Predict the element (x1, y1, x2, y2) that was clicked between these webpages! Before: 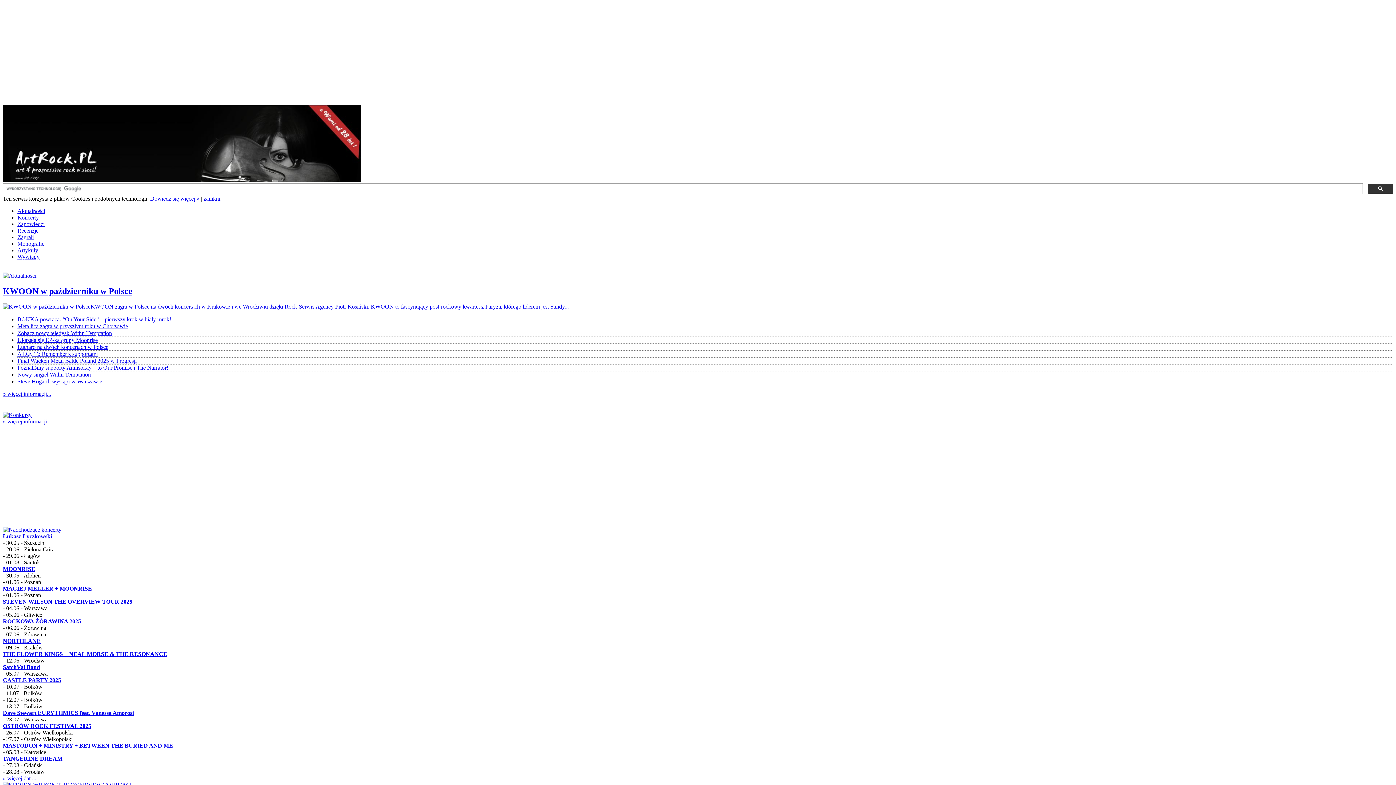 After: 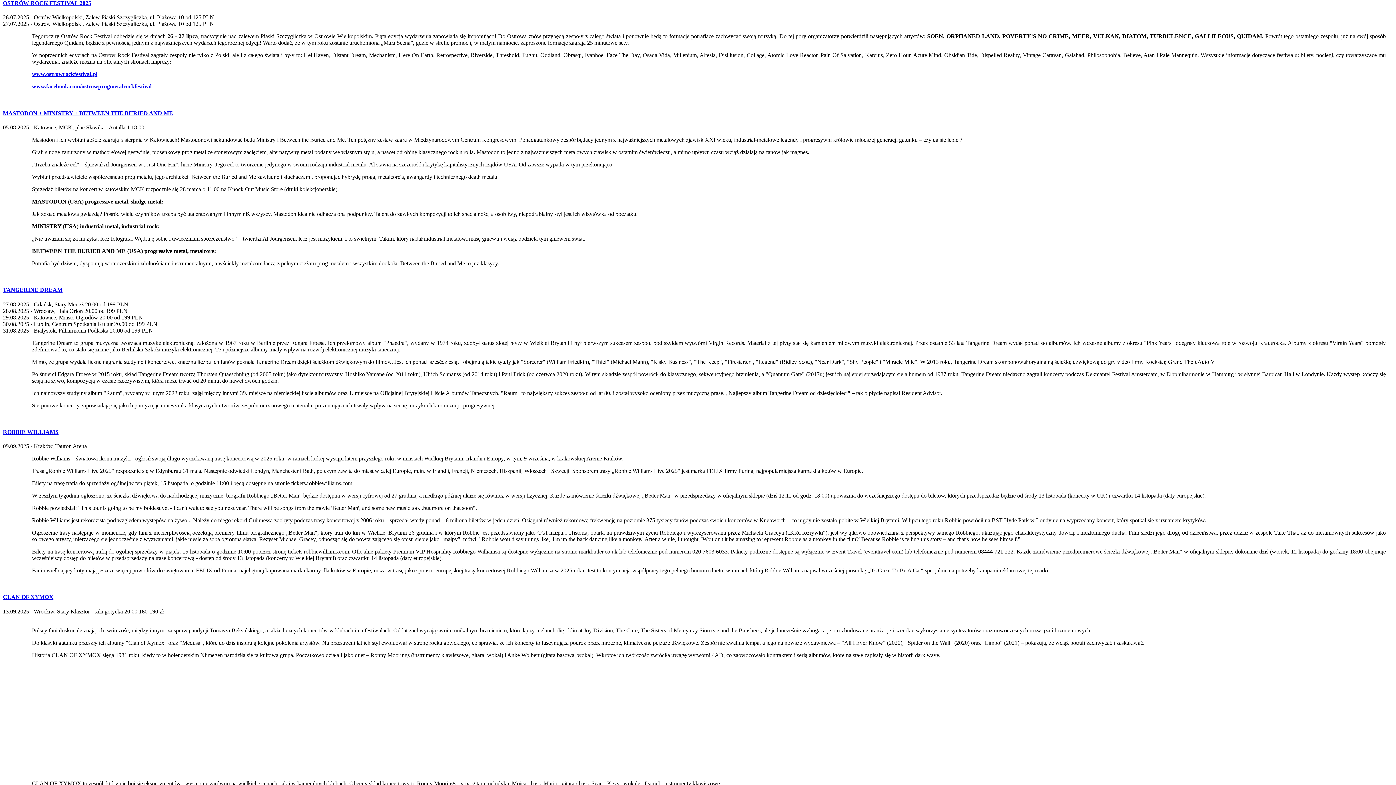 Action: label: OSTRÓW ROCK FESTIVAL 2025 bbox: (2, 723, 91, 729)